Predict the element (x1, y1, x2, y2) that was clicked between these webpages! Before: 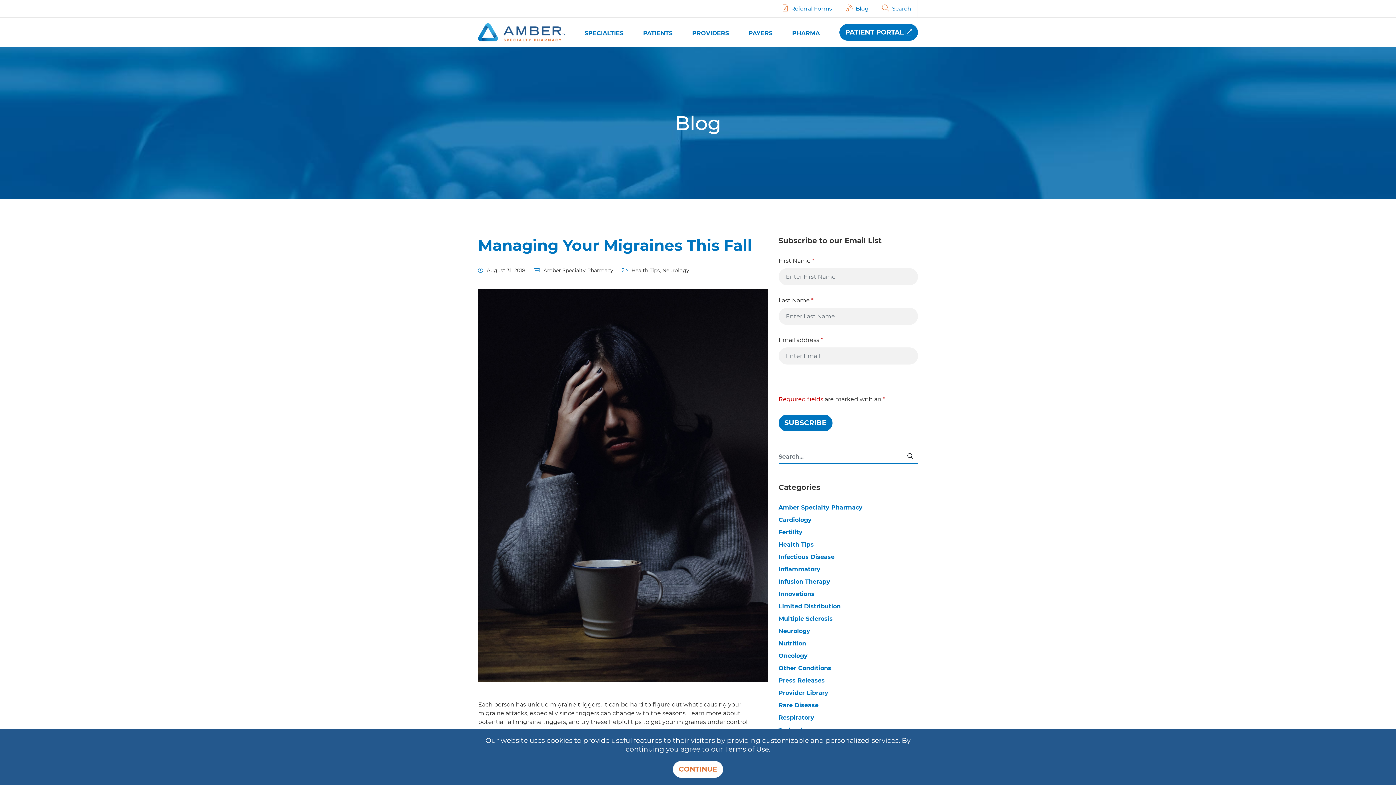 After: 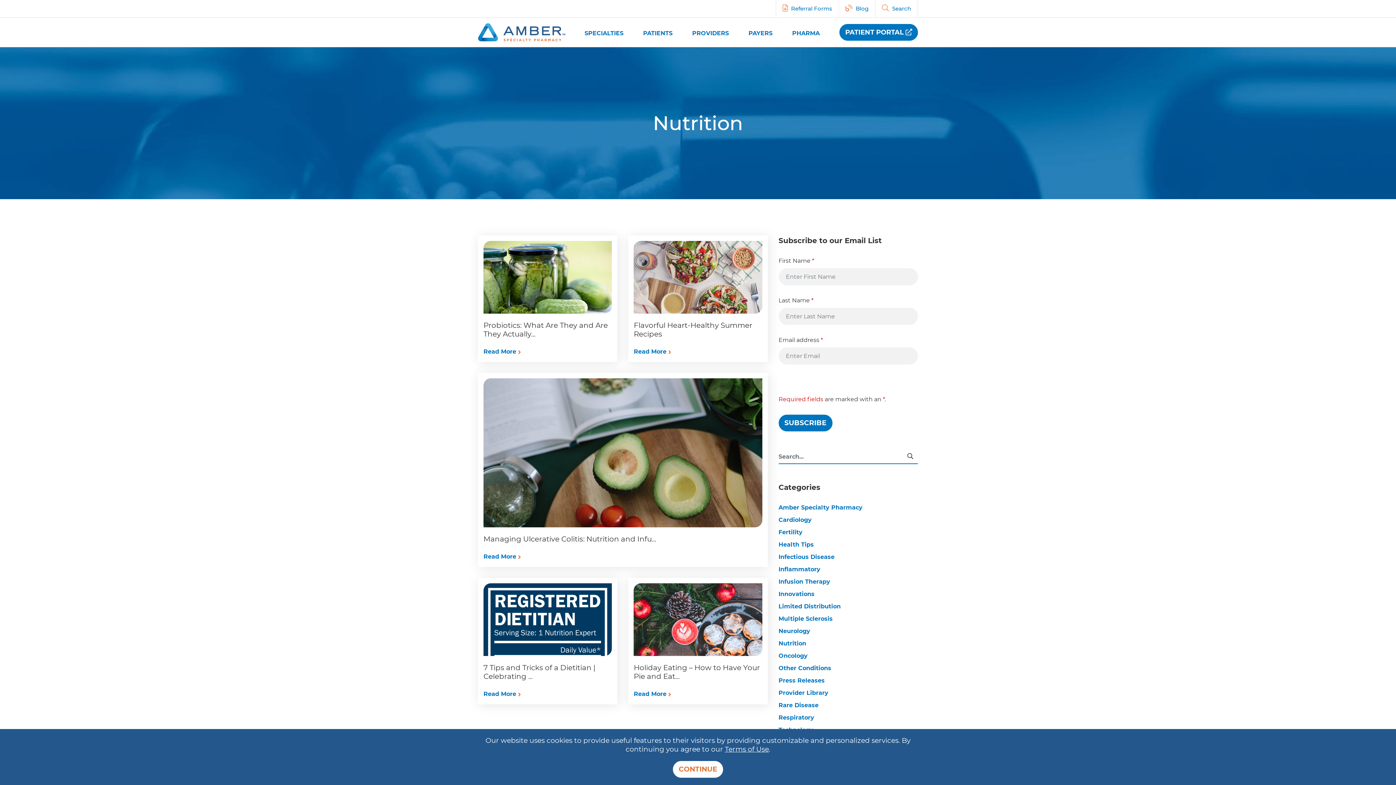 Action: label: Nutrition bbox: (778, 640, 806, 647)